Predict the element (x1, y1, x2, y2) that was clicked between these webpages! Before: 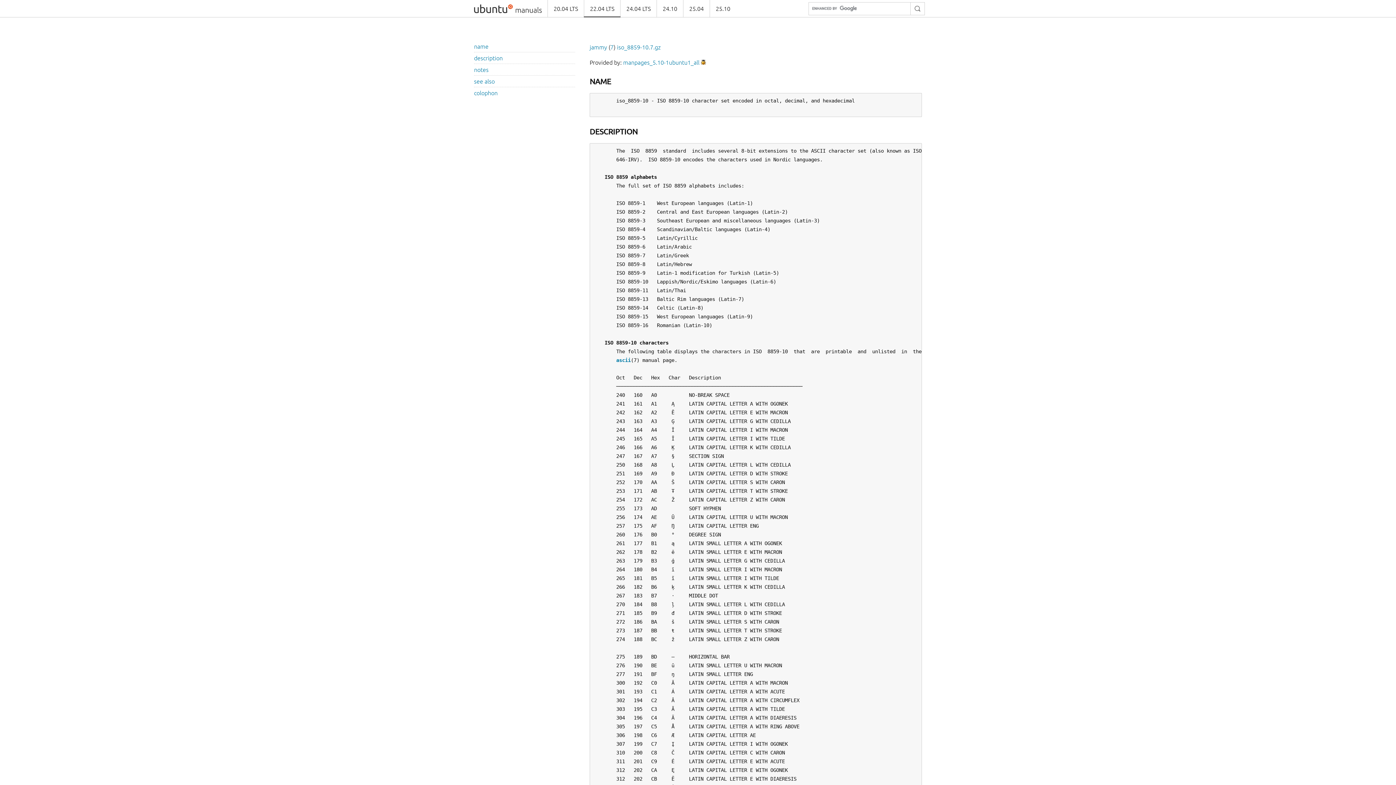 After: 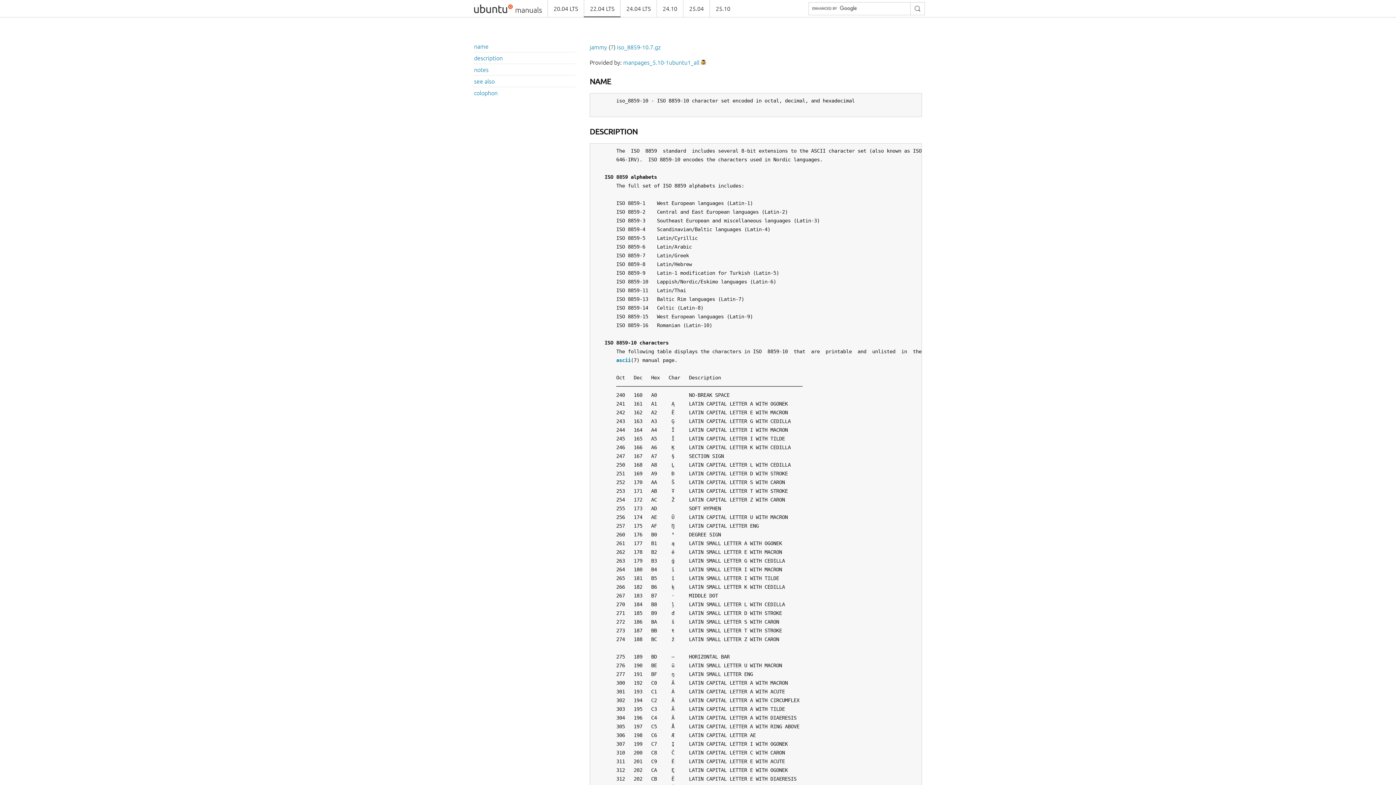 Action: label: 22.04 LTS bbox: (584, 0, 620, 17)